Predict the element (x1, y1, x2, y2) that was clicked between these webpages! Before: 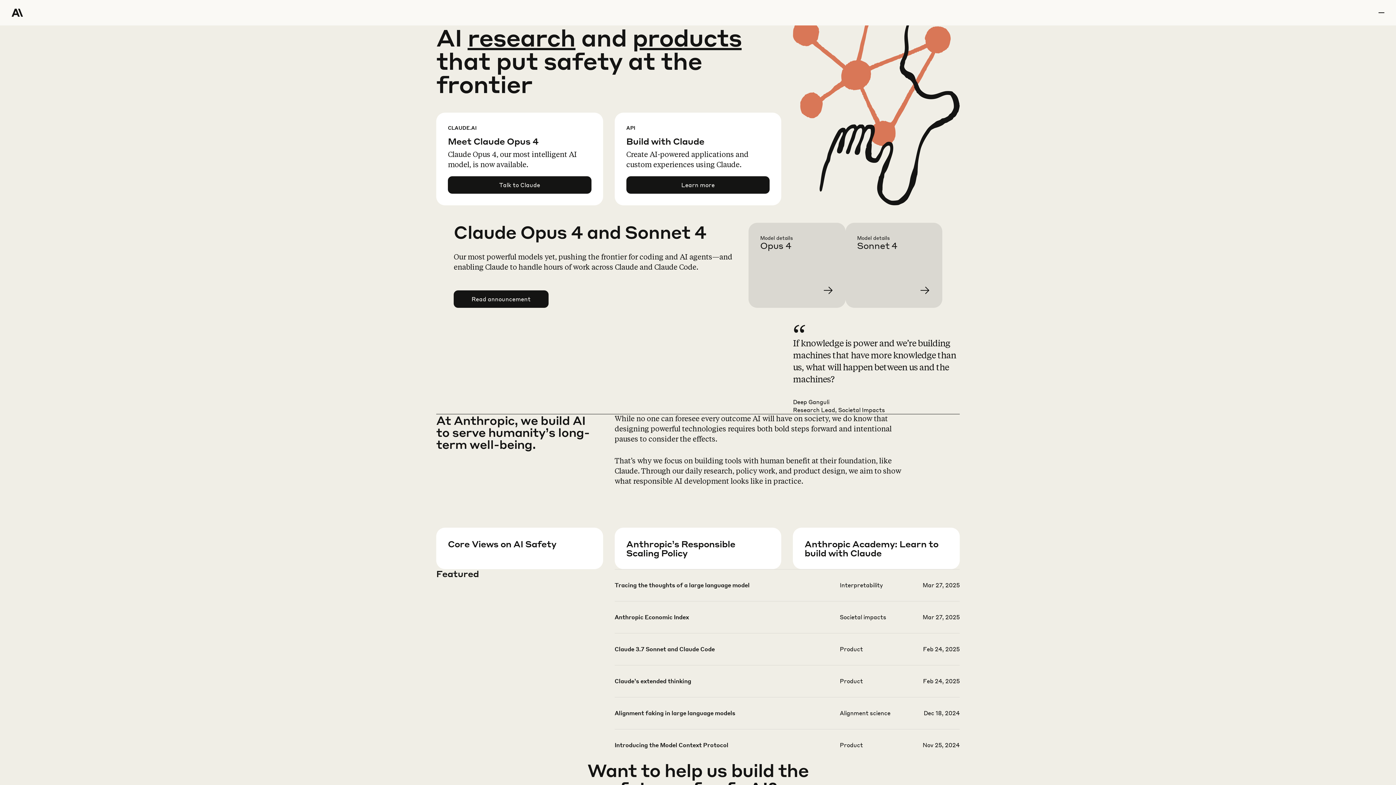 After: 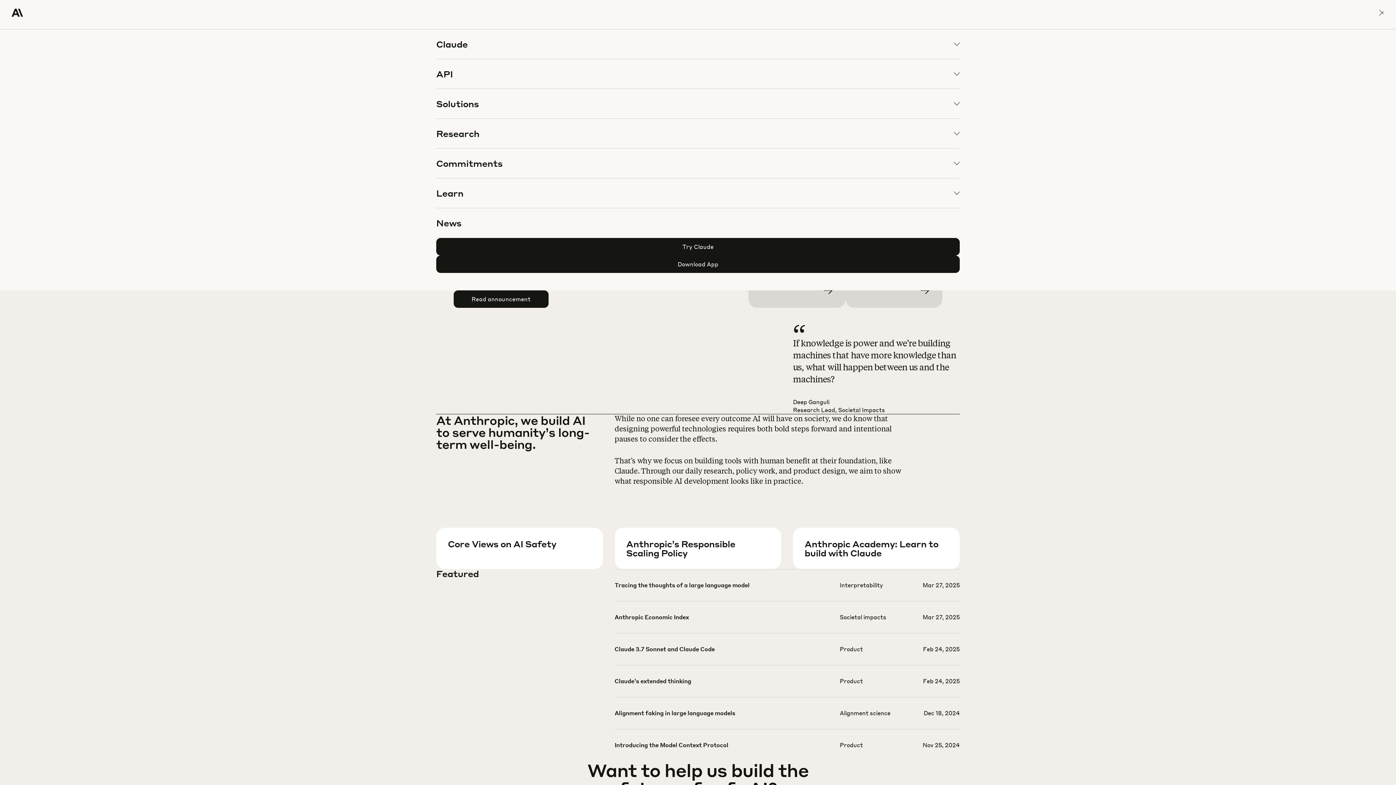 Action: bbox: (1378, 0, 1384, 25) label: menu